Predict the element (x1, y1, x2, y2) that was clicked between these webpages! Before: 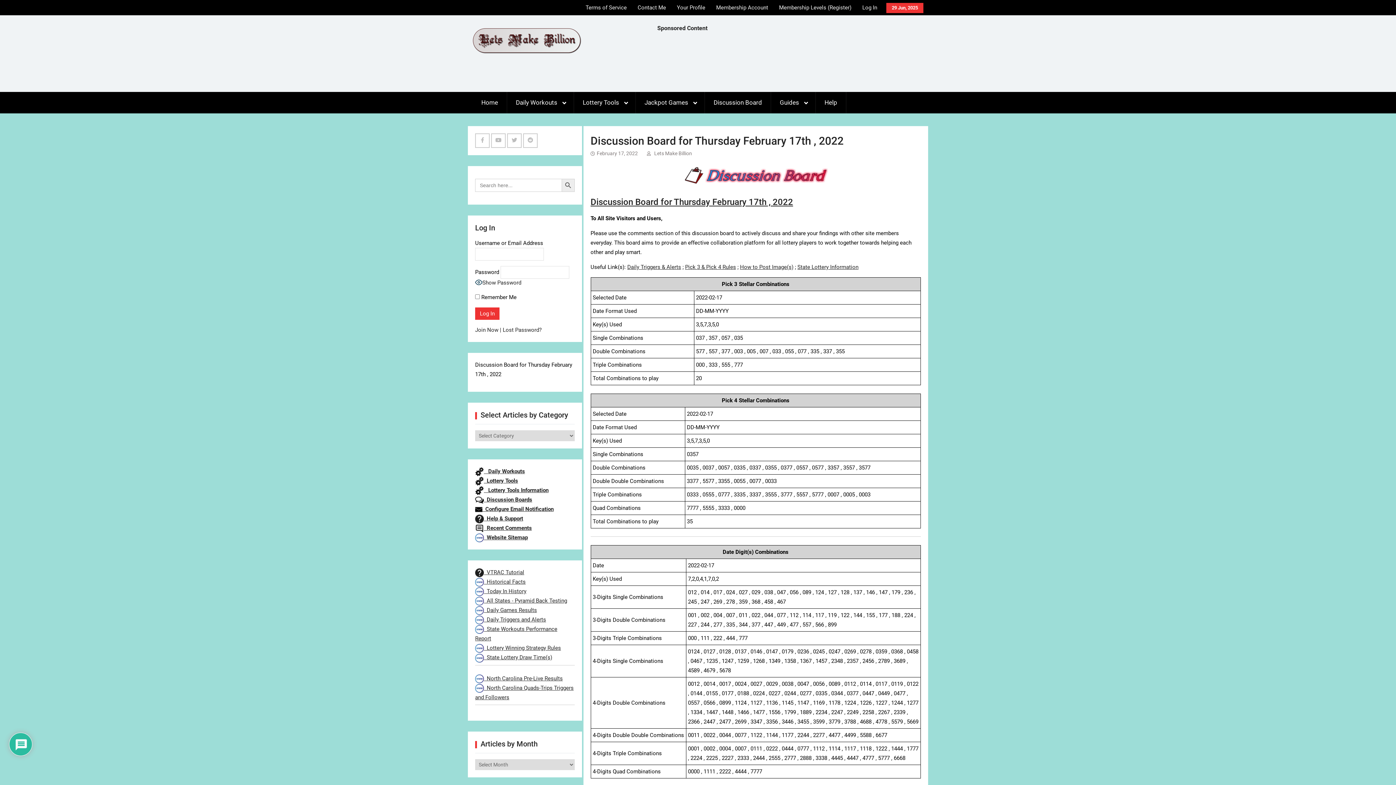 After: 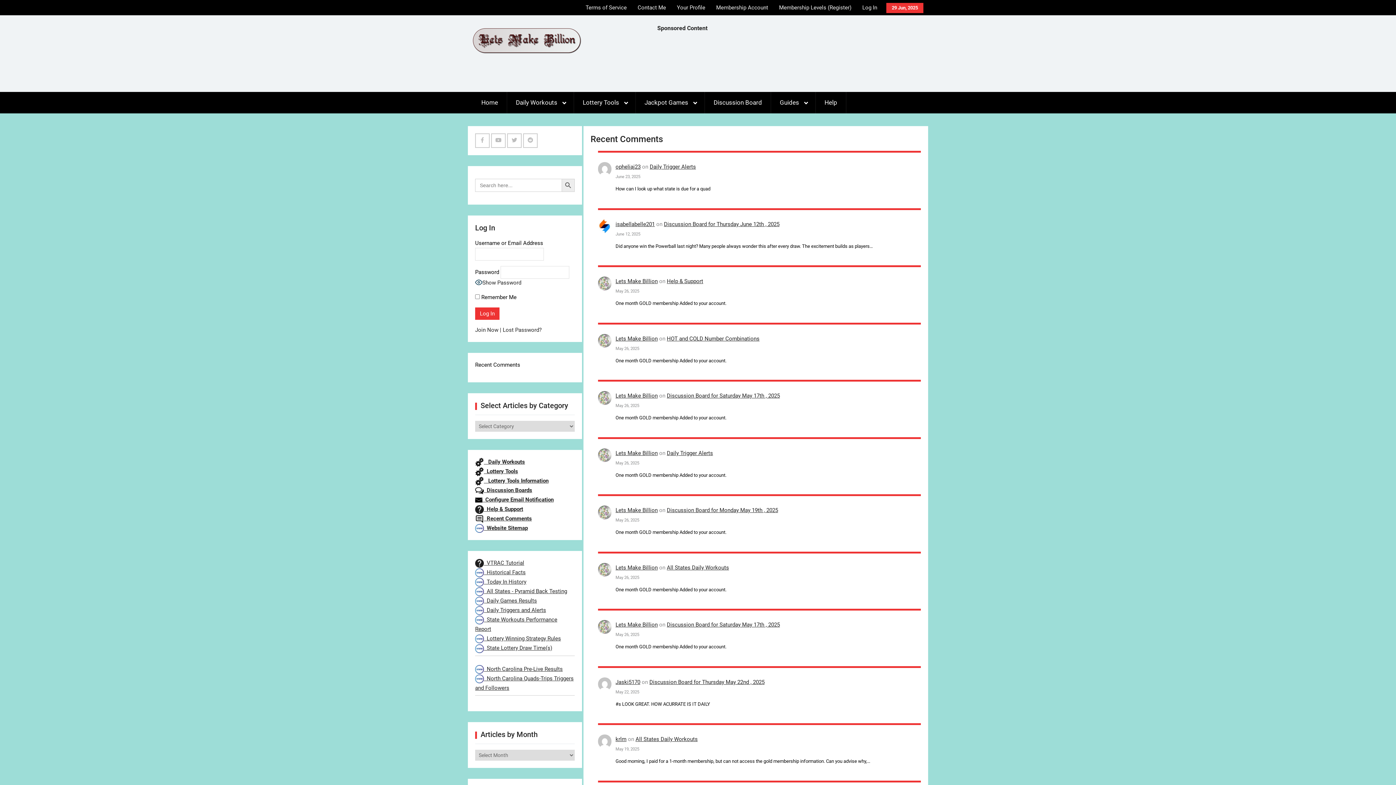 Action: bbox: (475, 525, 532, 531) label:   Recent Comments